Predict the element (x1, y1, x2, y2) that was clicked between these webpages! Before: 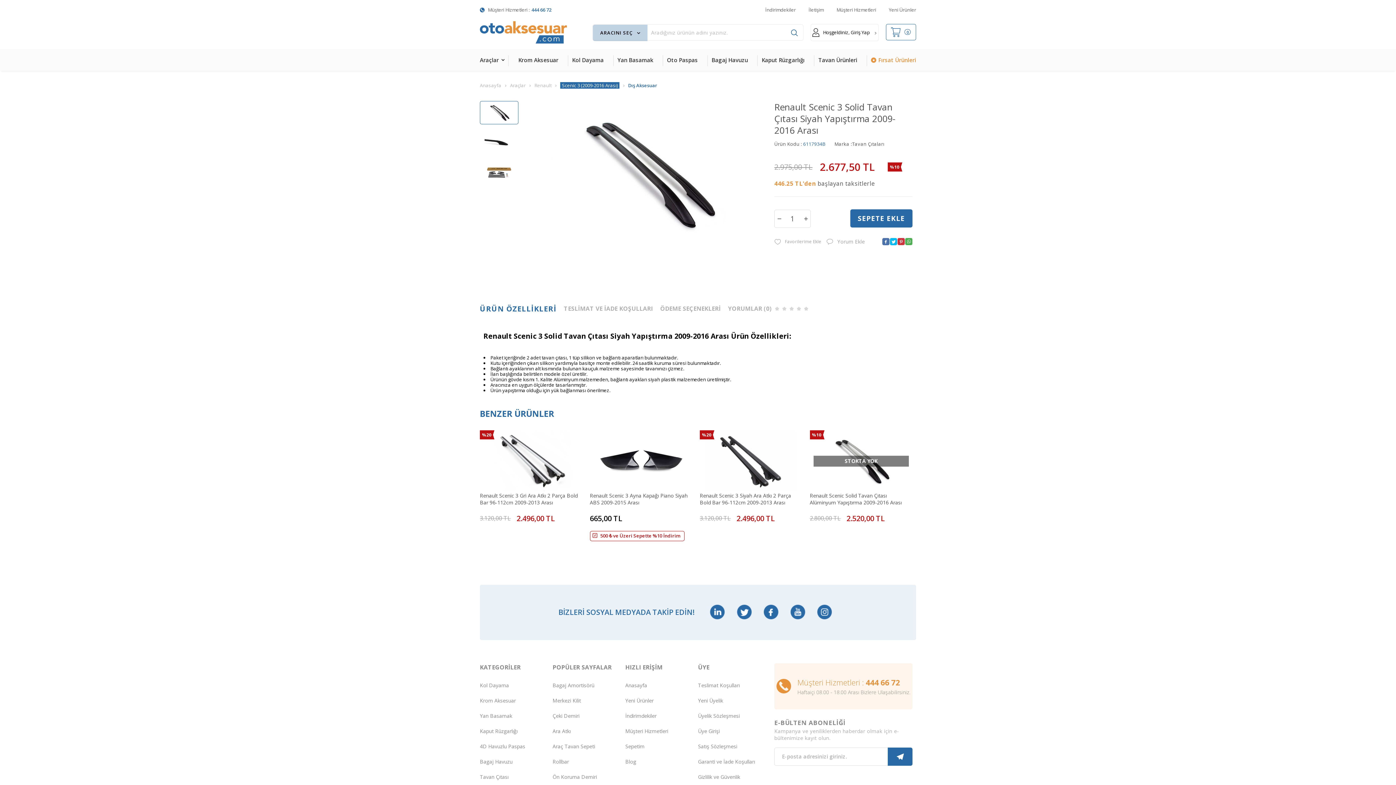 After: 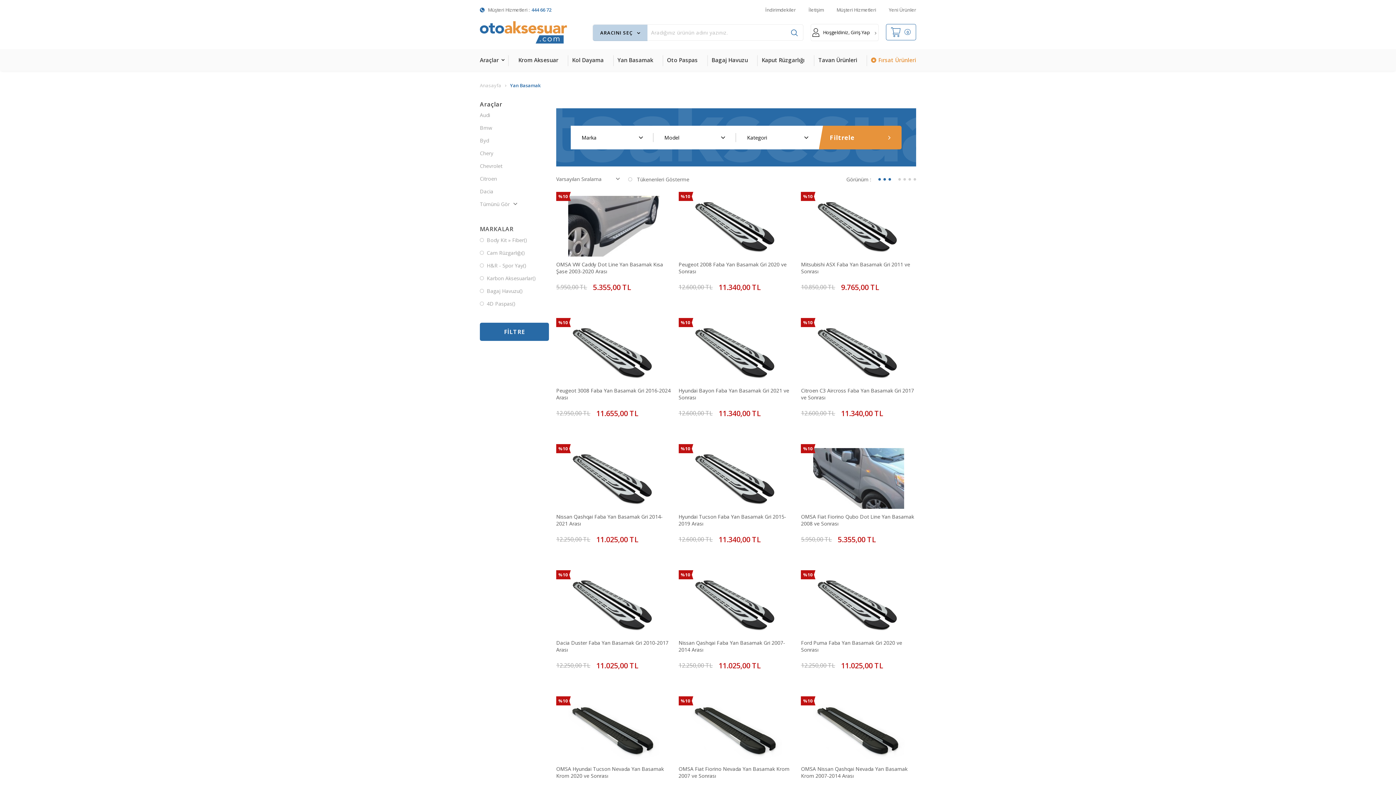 Action: label: Yan Basamak bbox: (480, 708, 549, 723)